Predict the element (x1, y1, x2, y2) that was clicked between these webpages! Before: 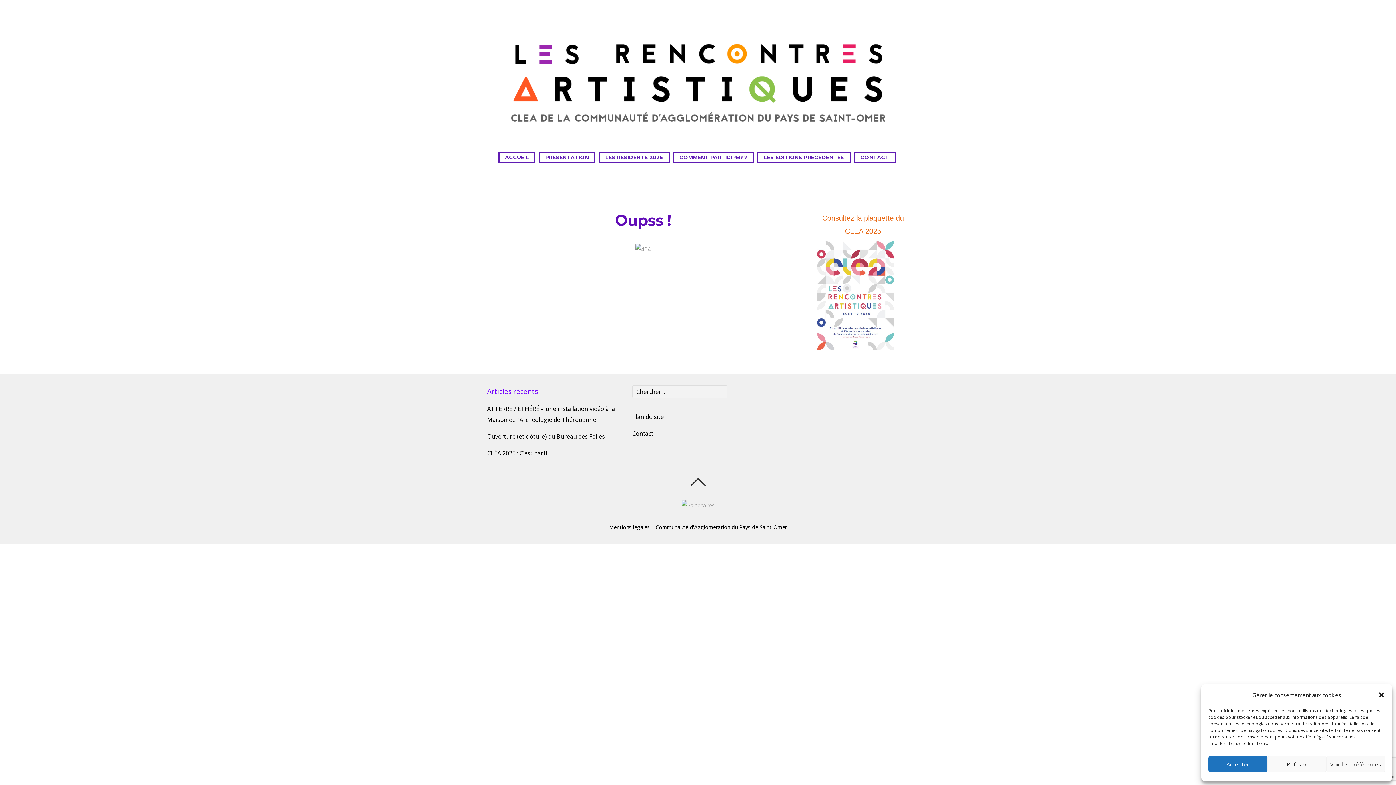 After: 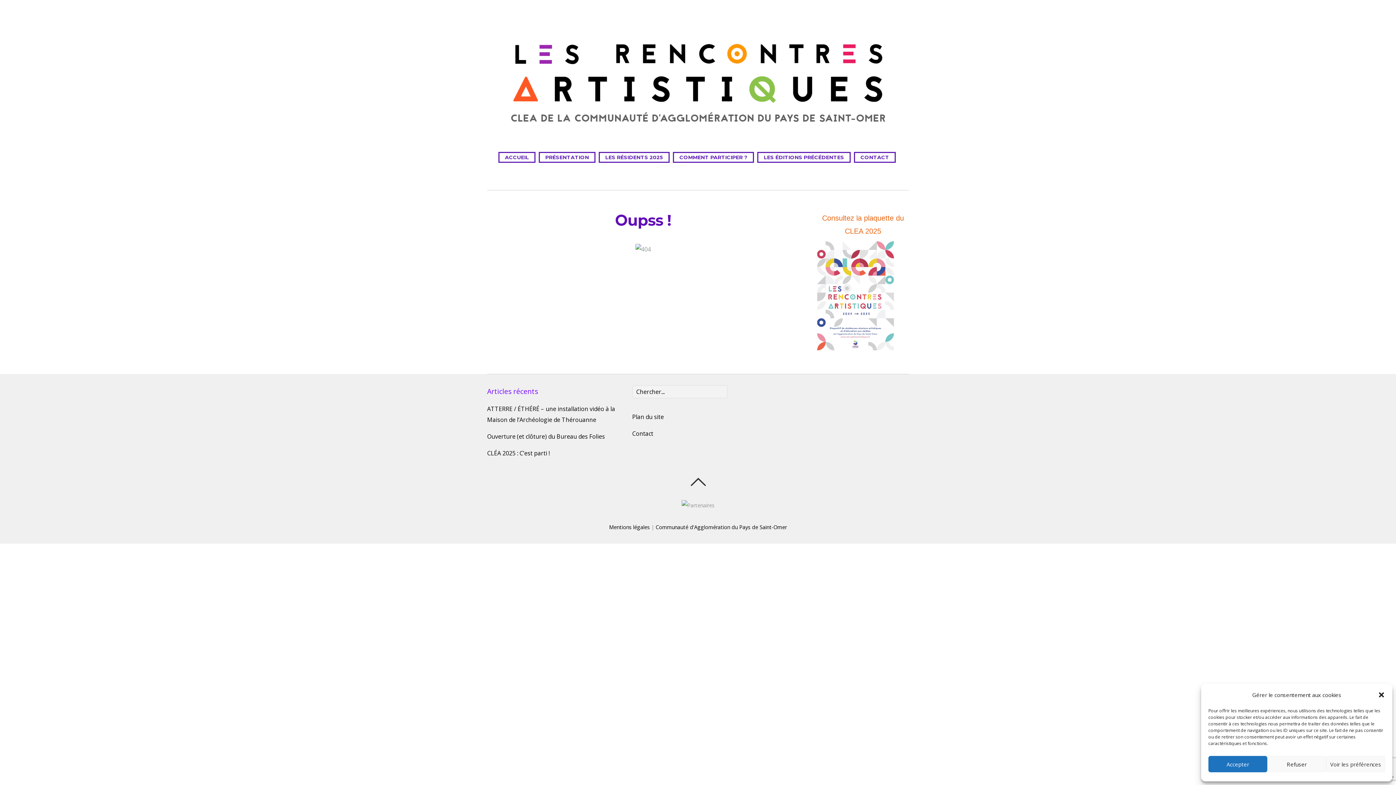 Action: bbox: (817, 345, 894, 351)